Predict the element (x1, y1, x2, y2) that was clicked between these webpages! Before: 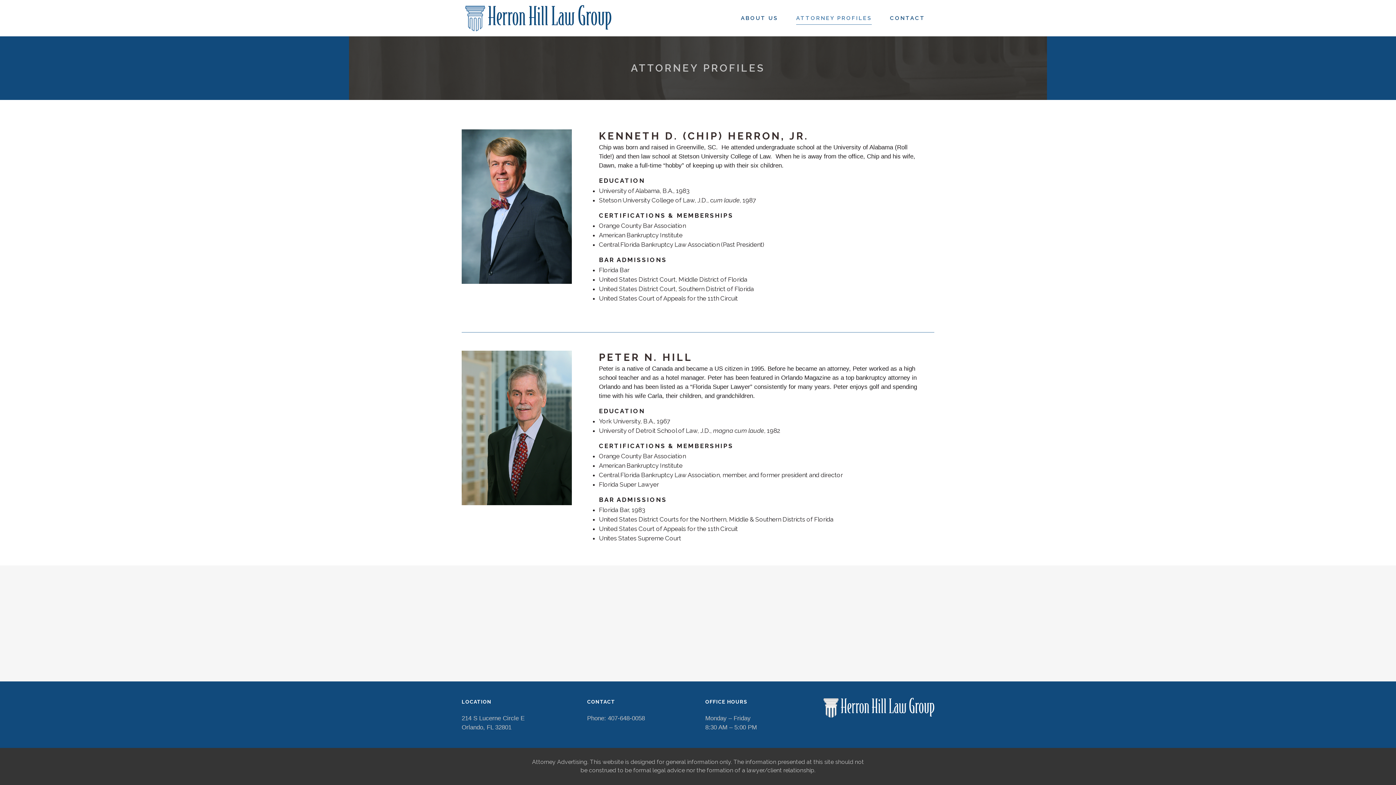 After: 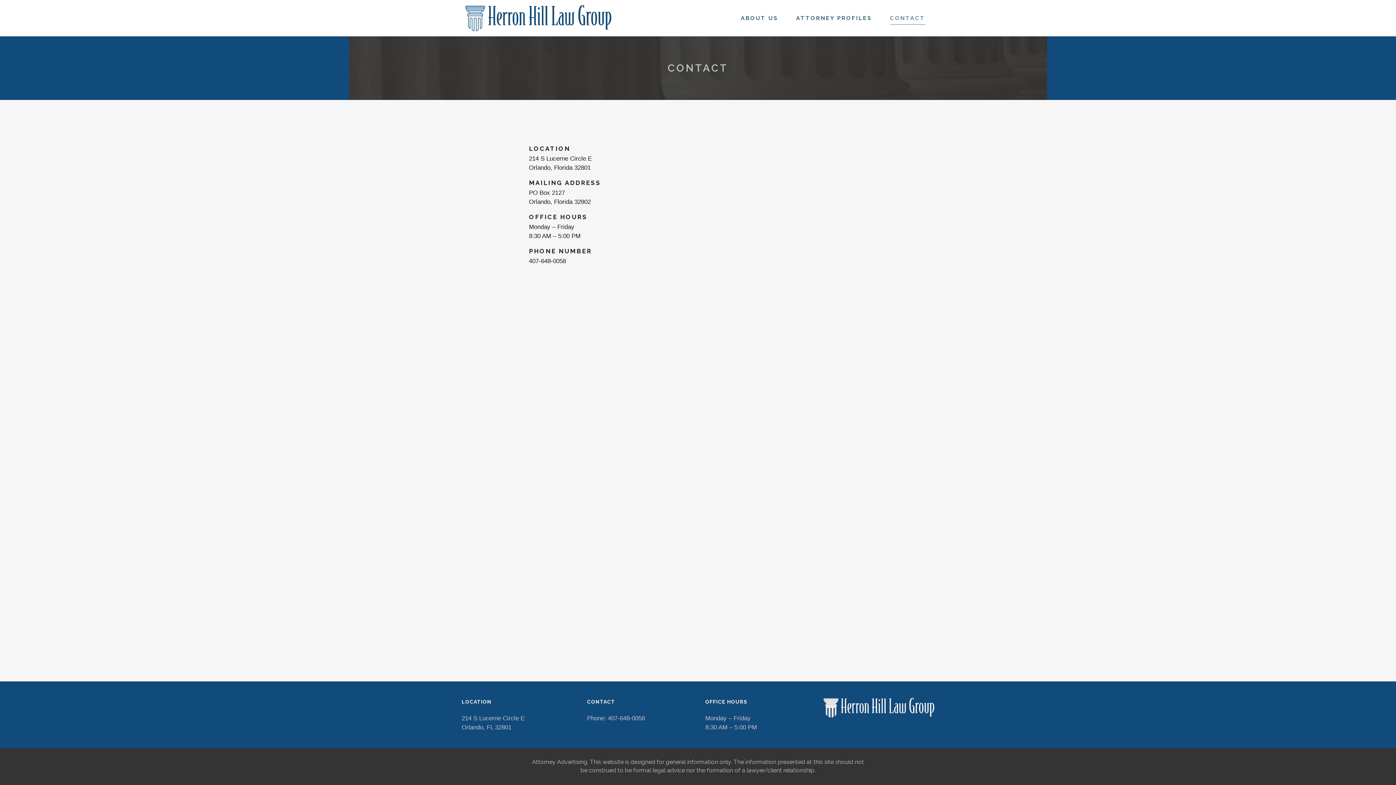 Action: bbox: (881, 0, 934, 36) label: CONTACT